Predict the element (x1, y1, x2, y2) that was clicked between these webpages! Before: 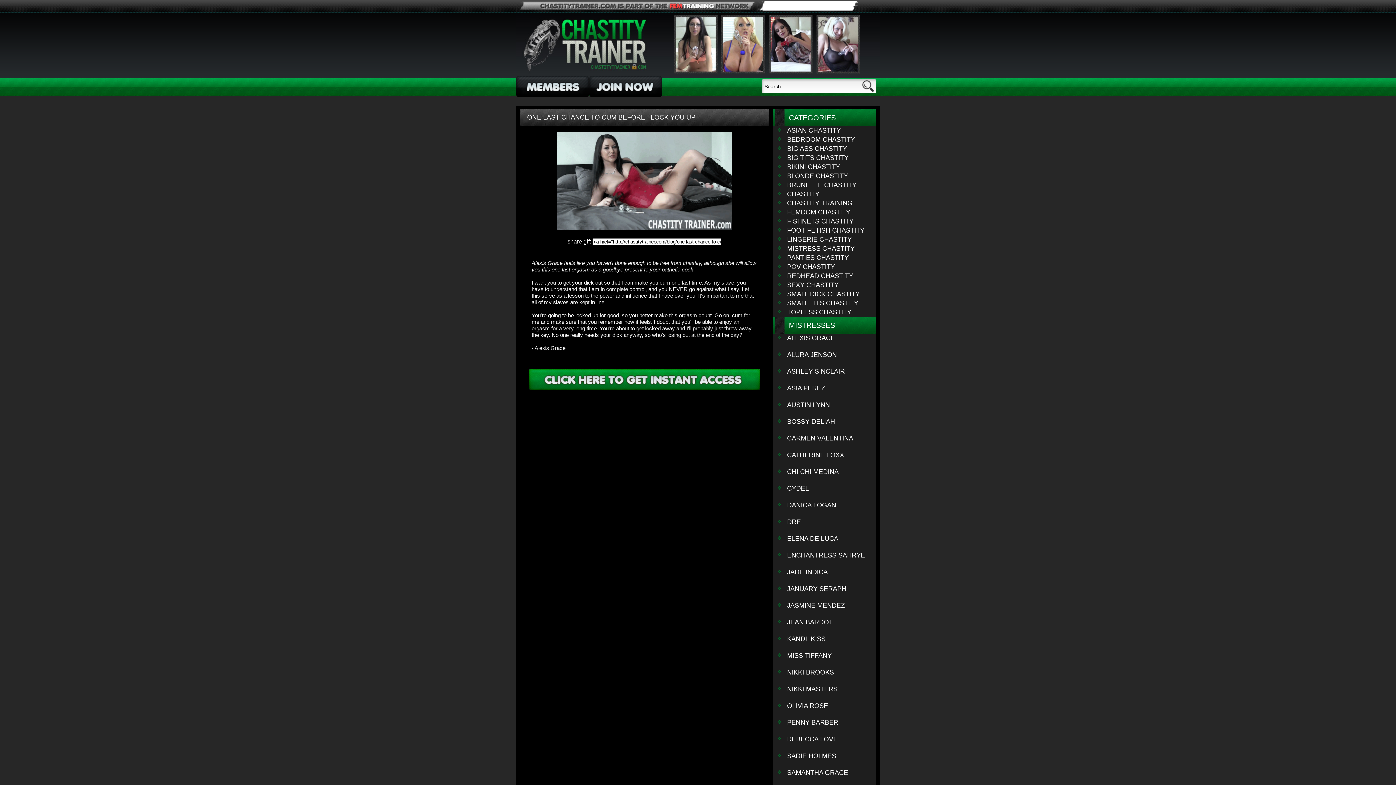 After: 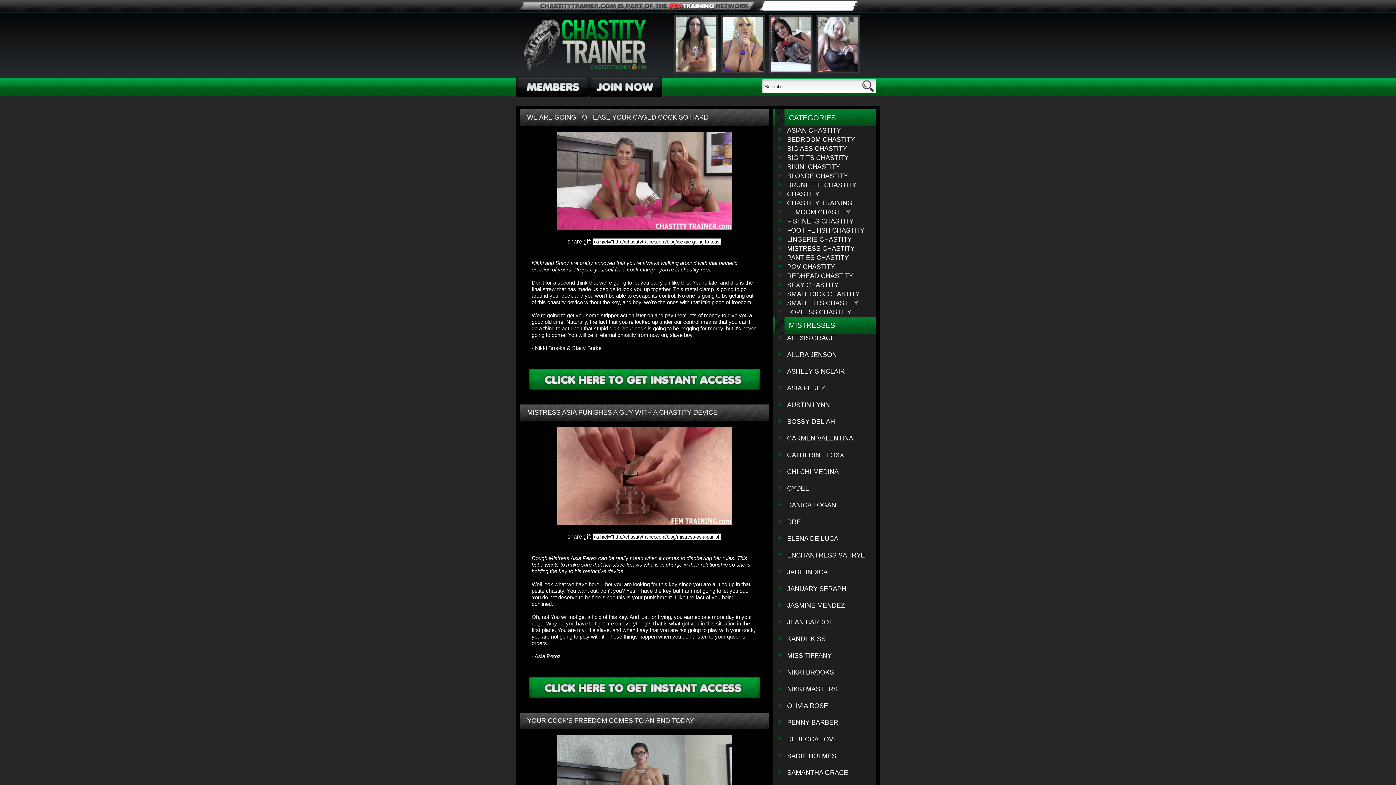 Action: bbox: (783, 135, 876, 144) label: BEDROOM CHASTITY